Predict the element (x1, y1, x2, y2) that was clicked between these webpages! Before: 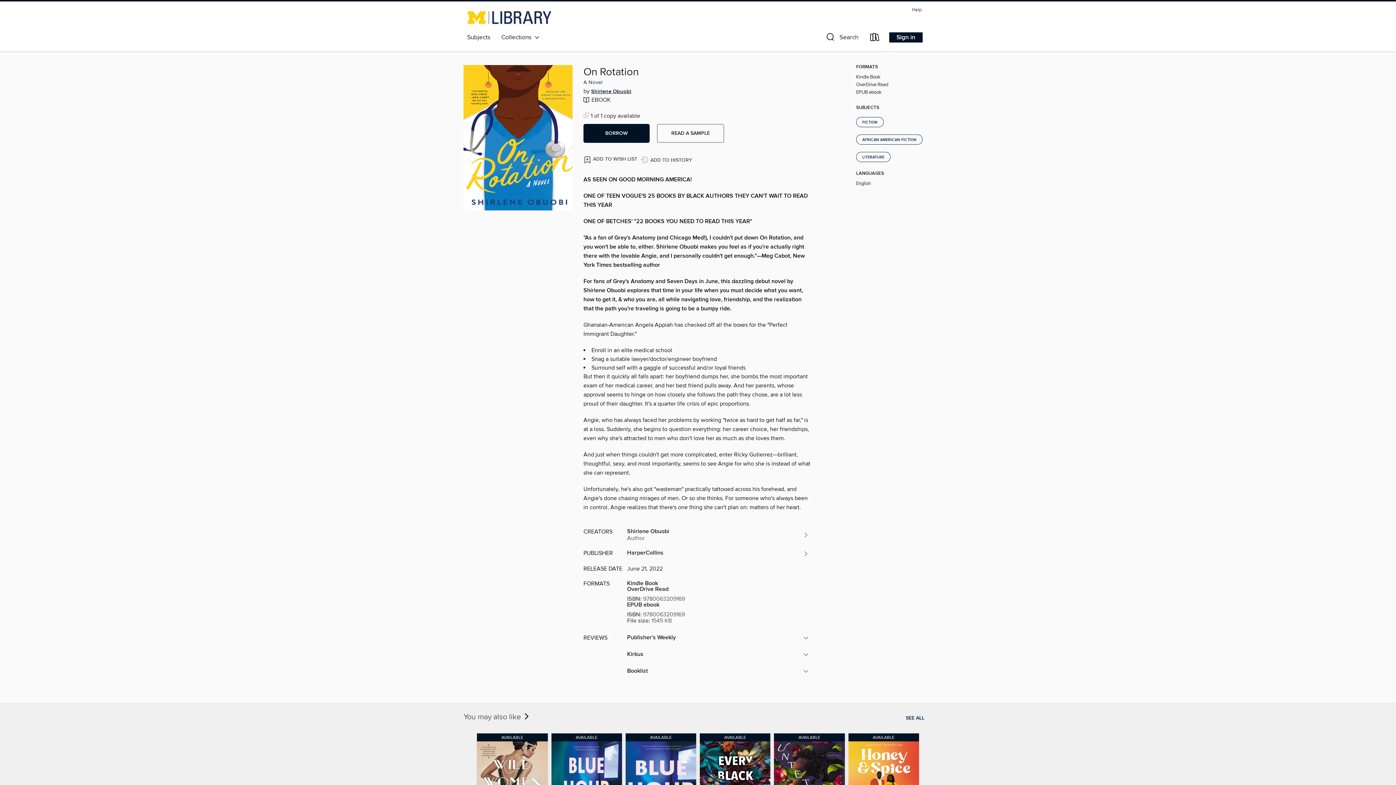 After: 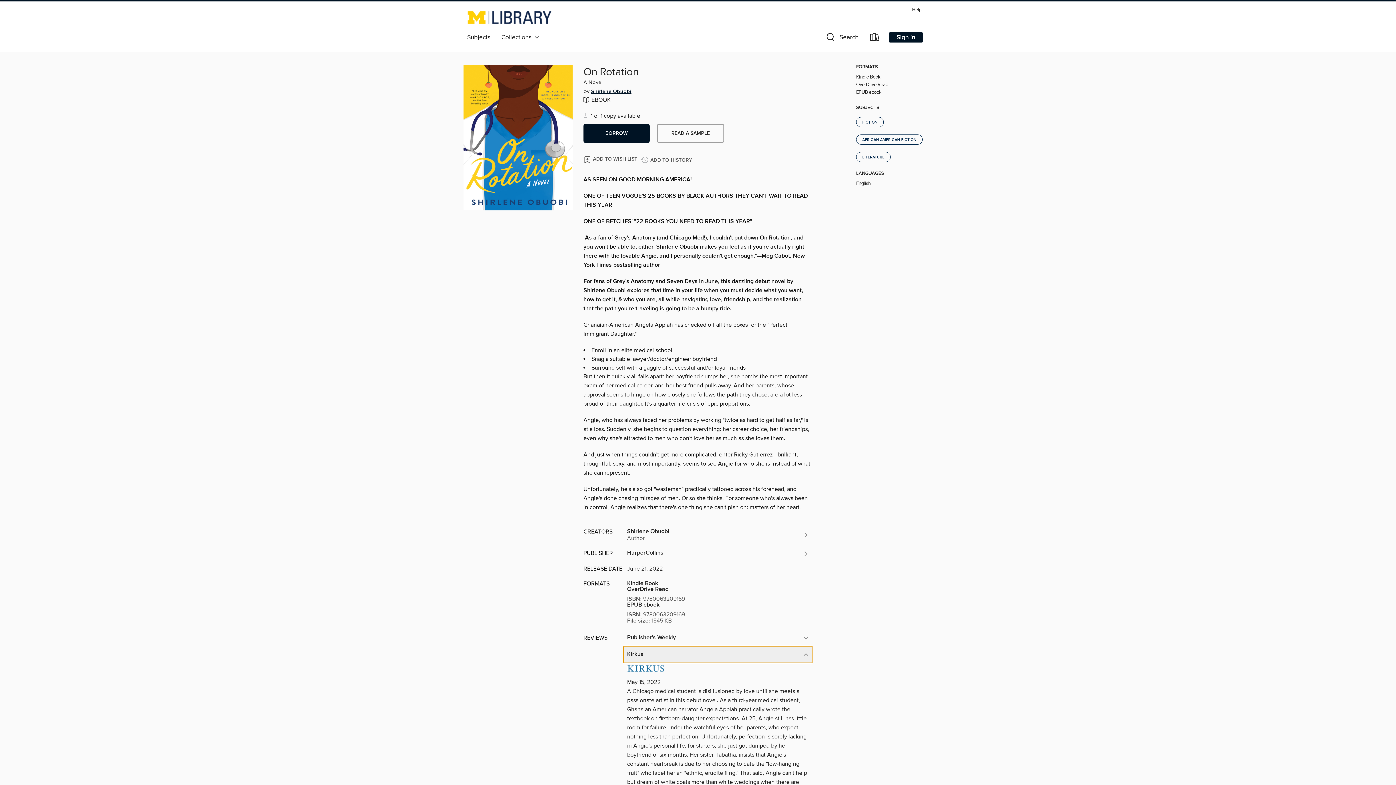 Action: label: Kirkus bbox: (623, 646, 812, 663)